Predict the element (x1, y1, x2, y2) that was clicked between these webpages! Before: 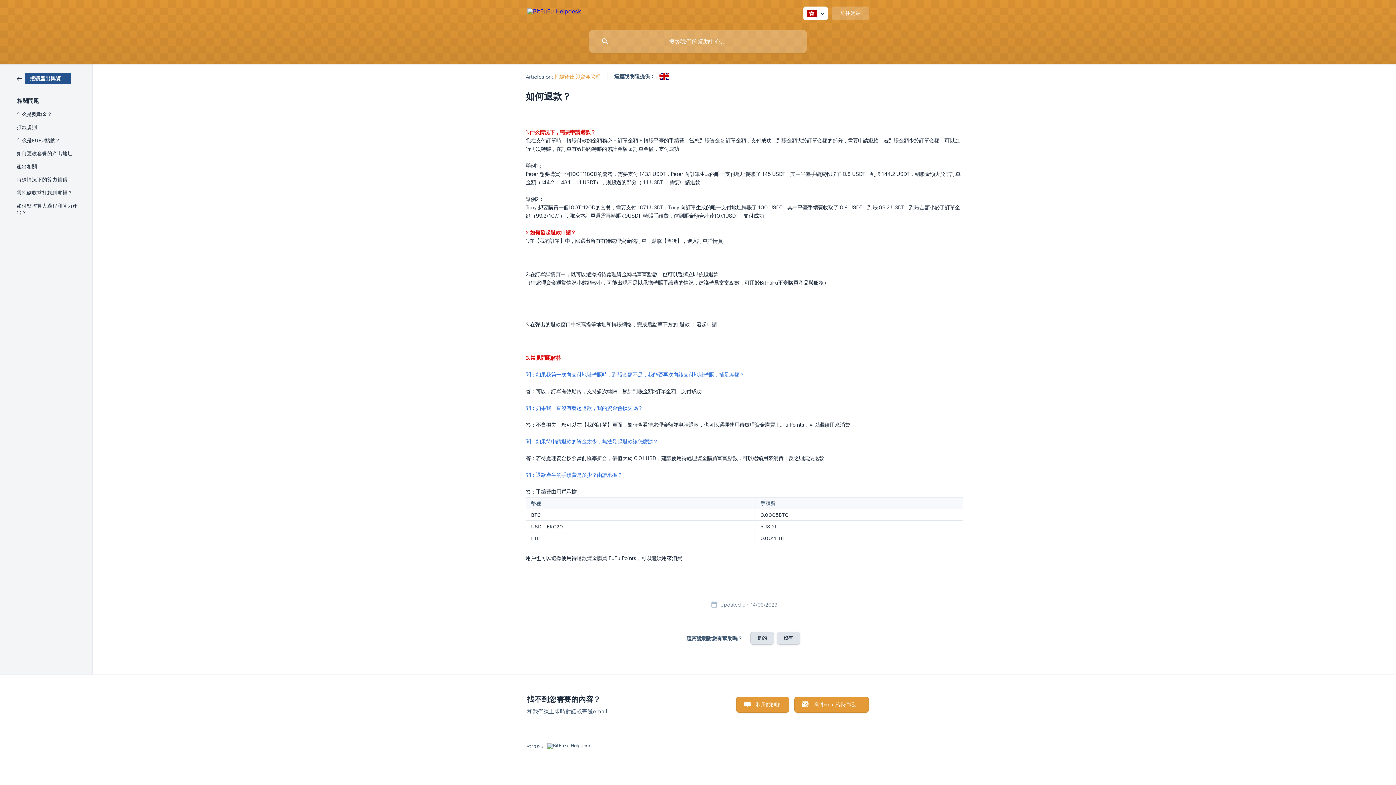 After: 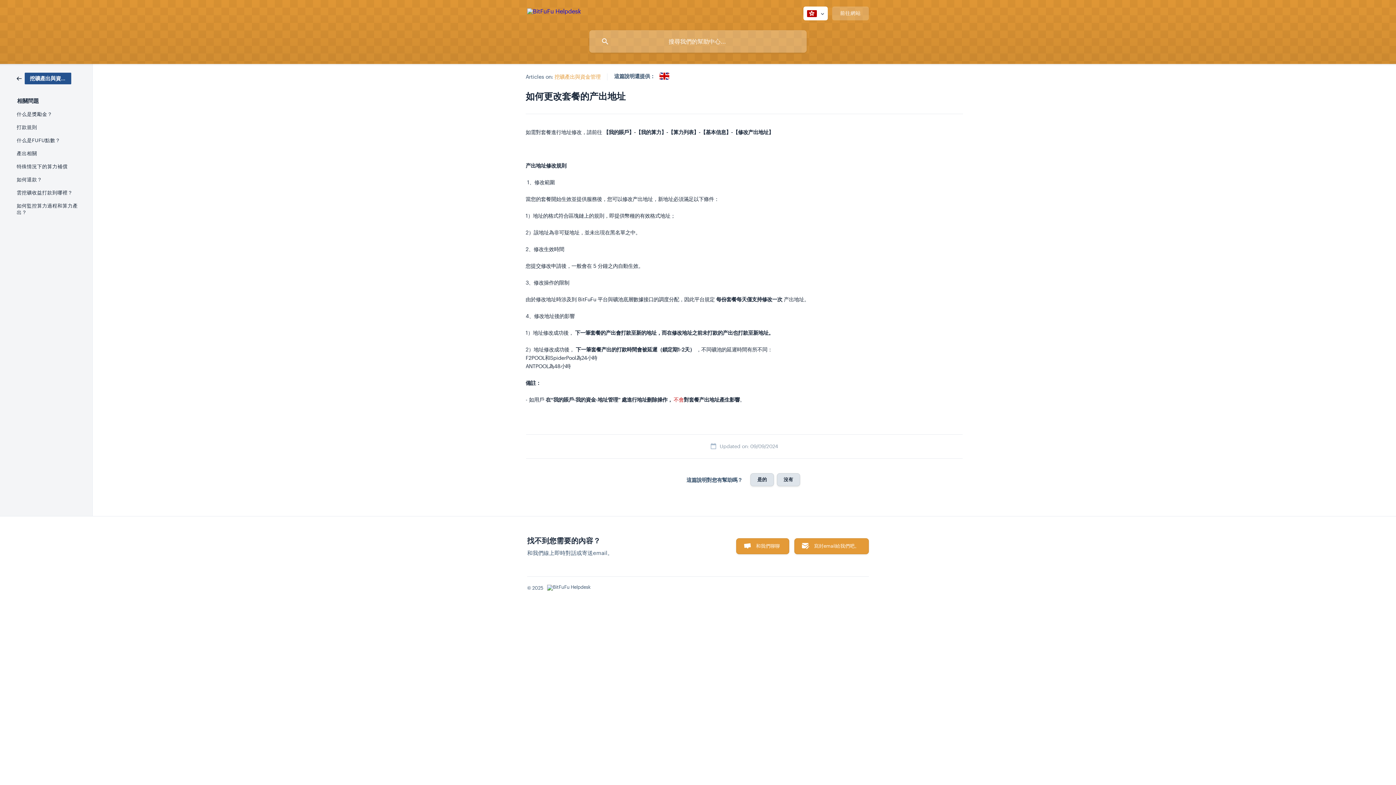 Action: bbox: (16, 146, 82, 160) label: 如何更改套餐的产出地址